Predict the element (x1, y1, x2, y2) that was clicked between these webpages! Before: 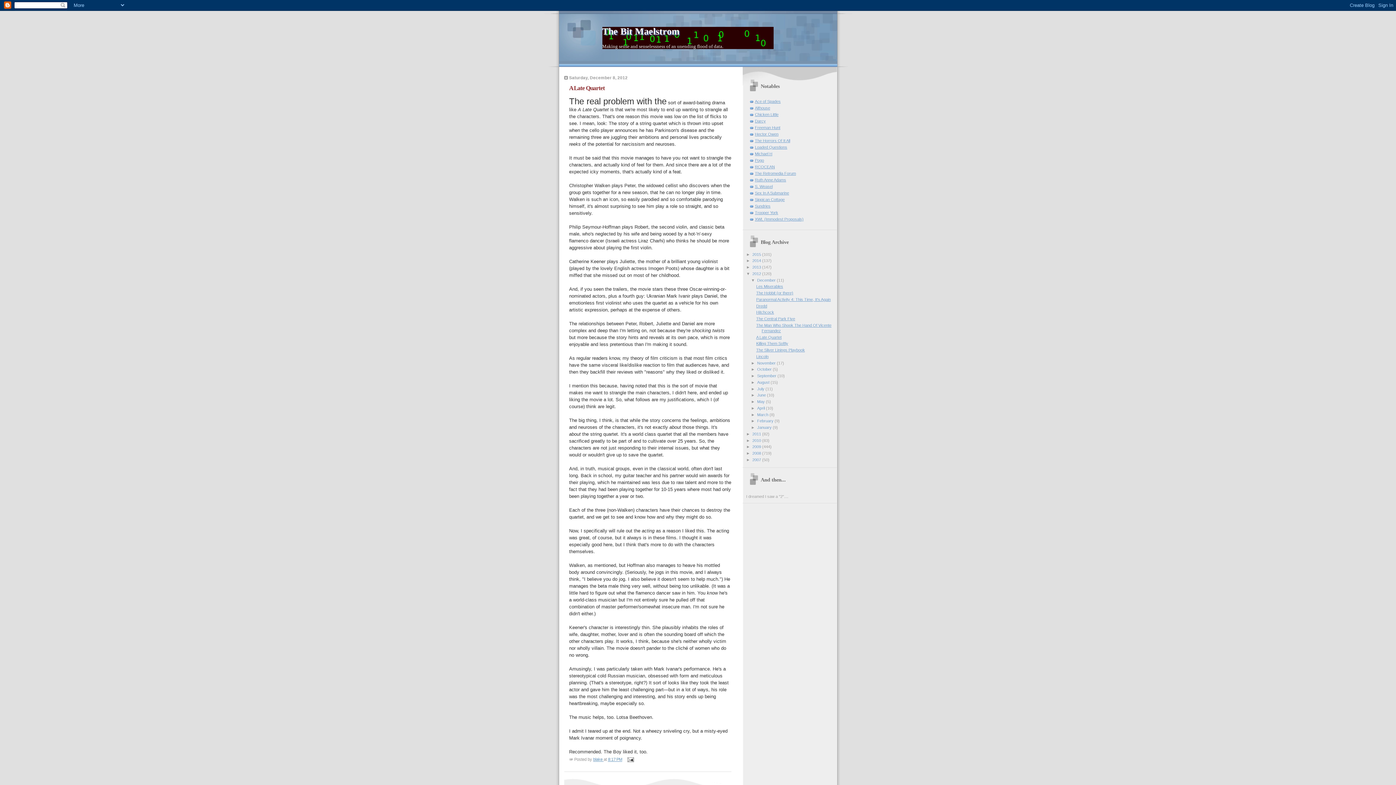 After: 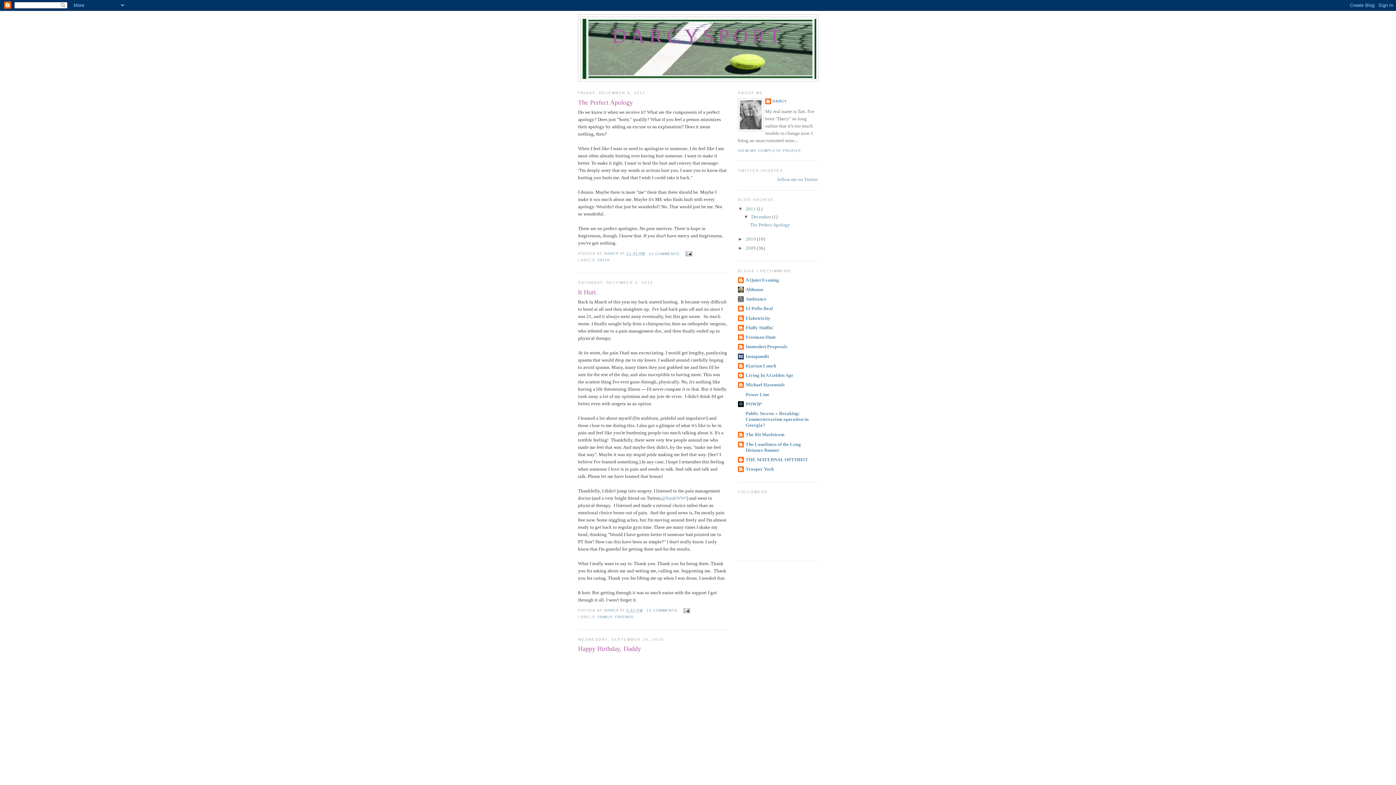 Action: bbox: (755, 118, 766, 123) label: Darcy